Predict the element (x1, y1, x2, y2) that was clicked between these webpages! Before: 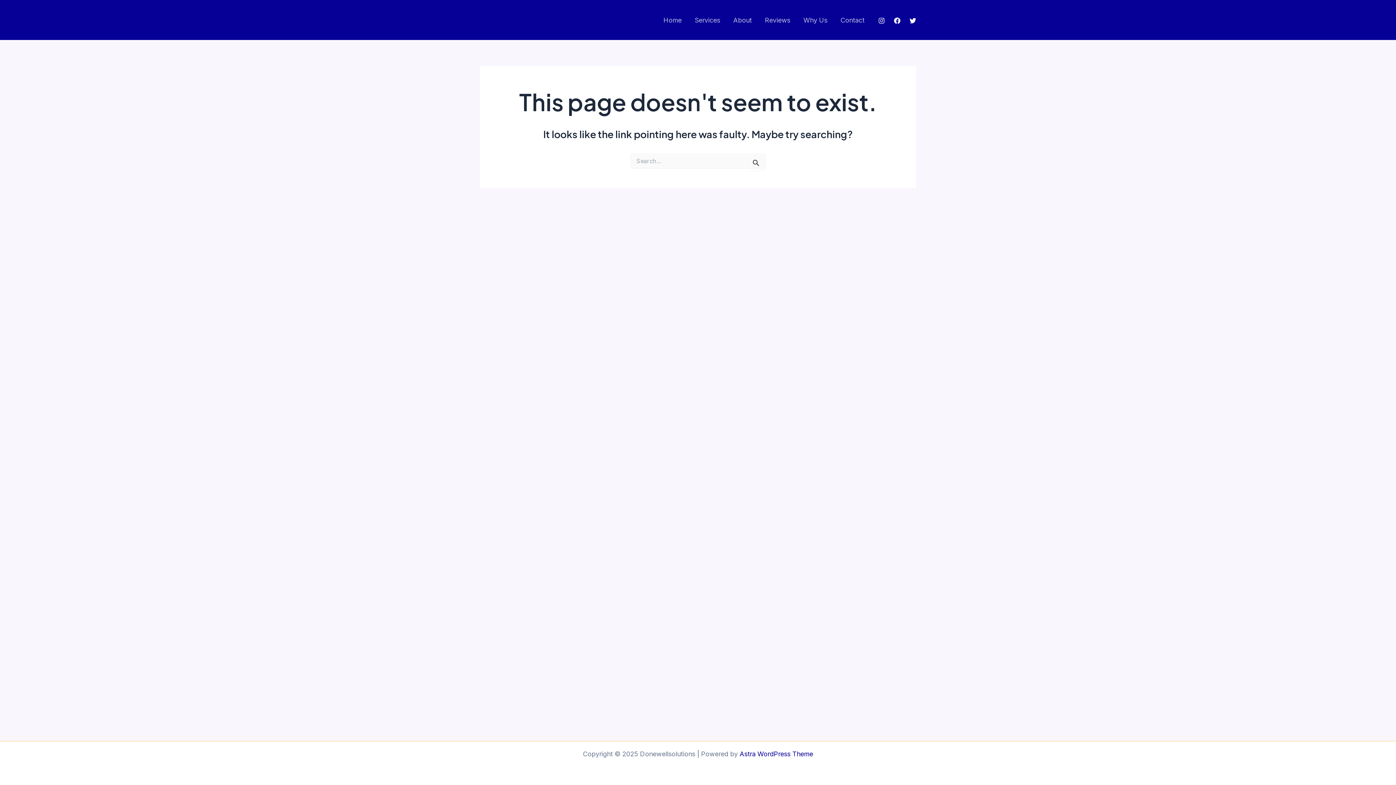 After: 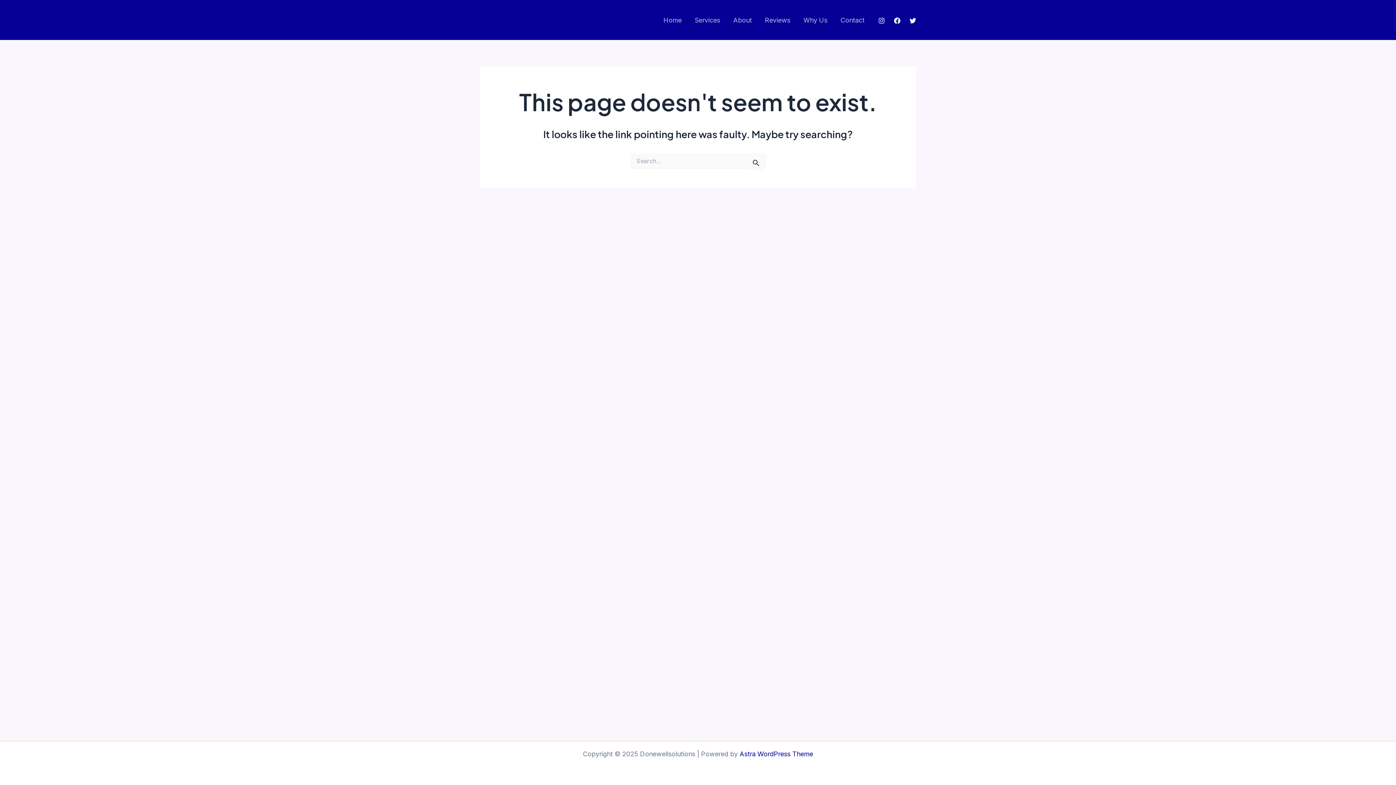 Action: label: Instagram bbox: (878, 17, 885, 23)